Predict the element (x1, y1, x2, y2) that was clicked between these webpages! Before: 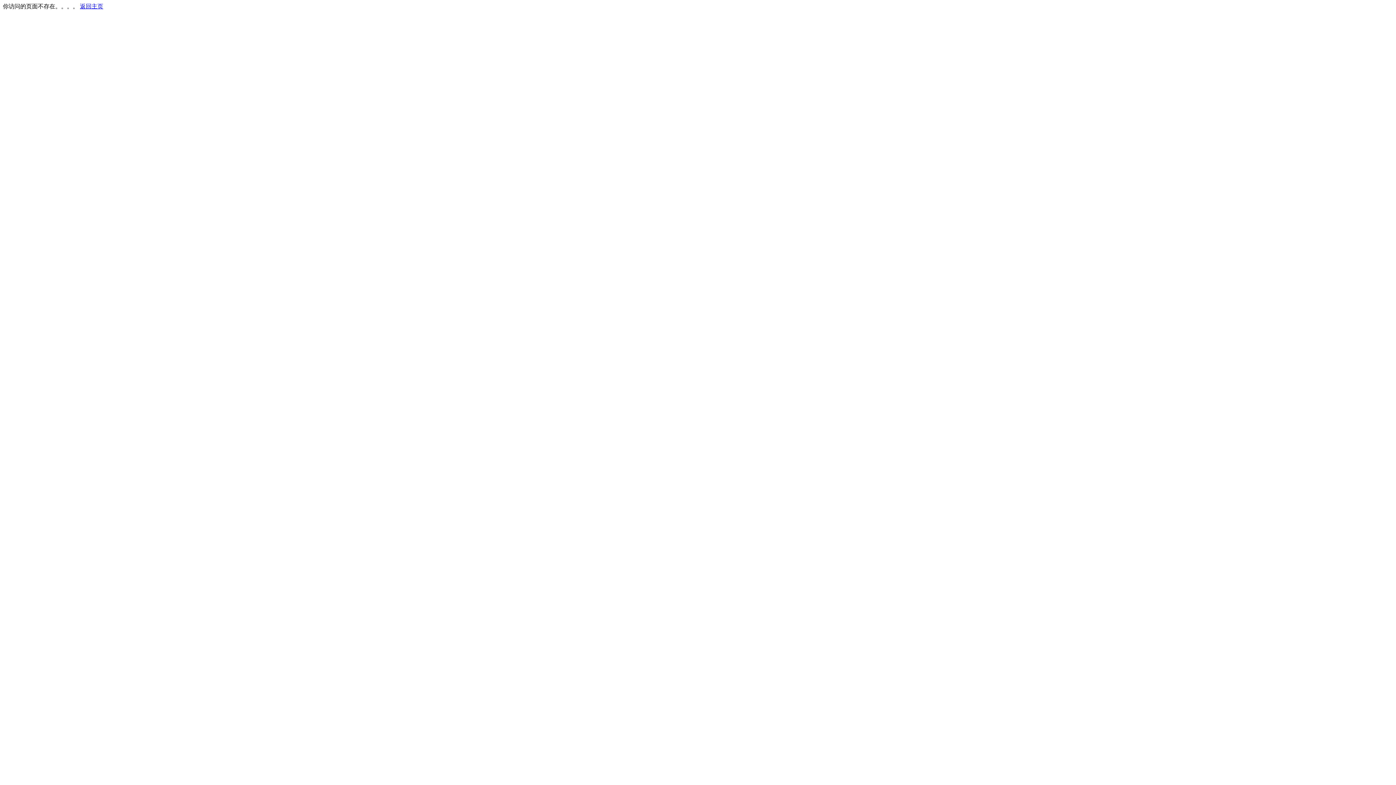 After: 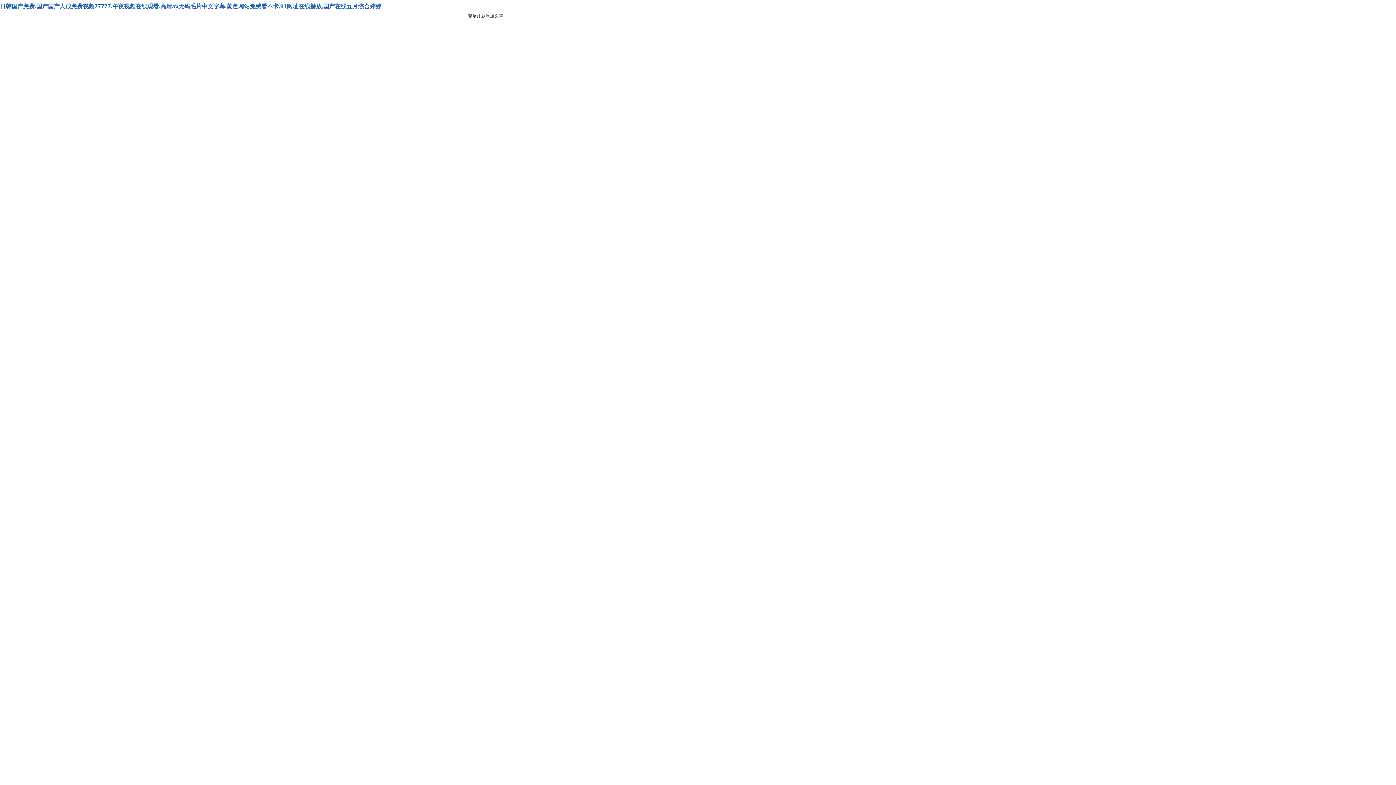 Action: bbox: (80, 3, 103, 9) label: 返回主页